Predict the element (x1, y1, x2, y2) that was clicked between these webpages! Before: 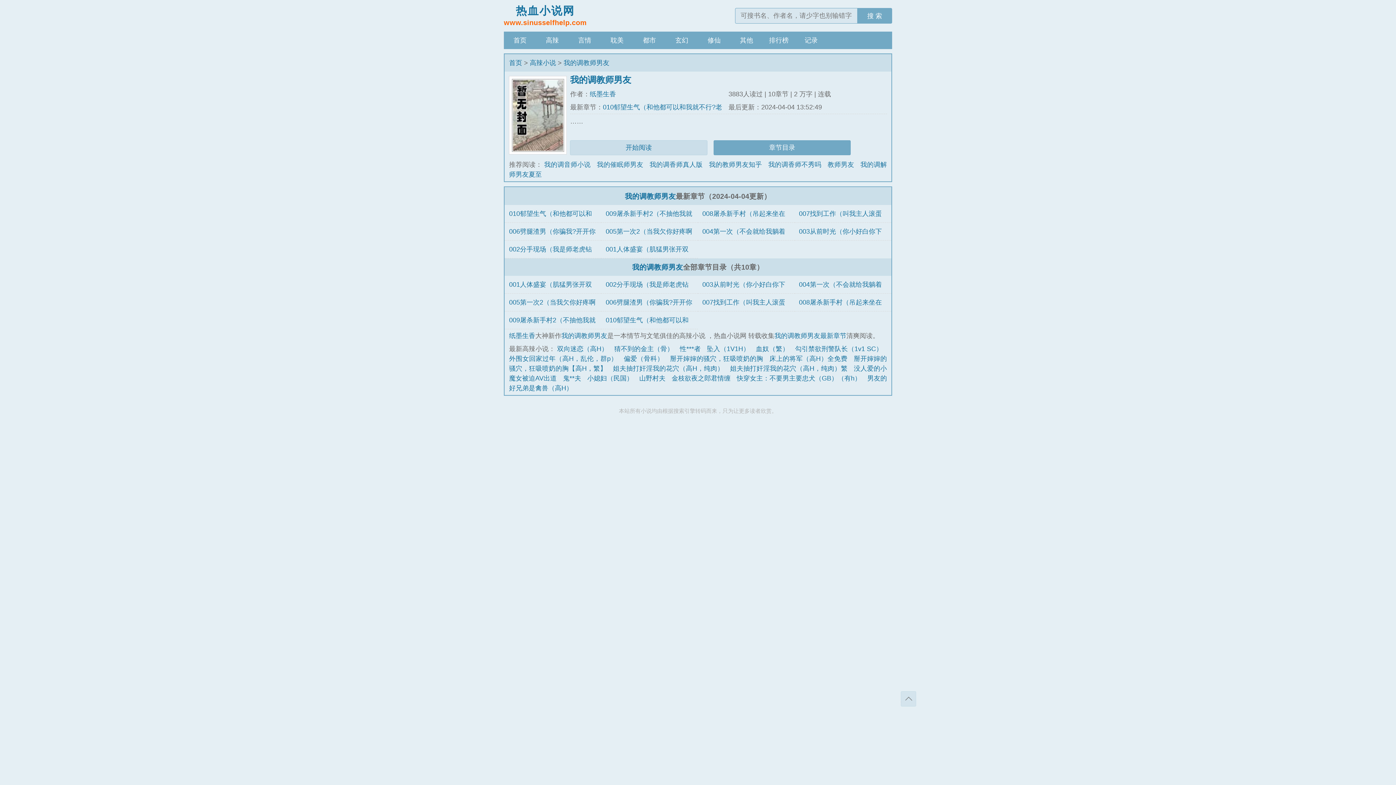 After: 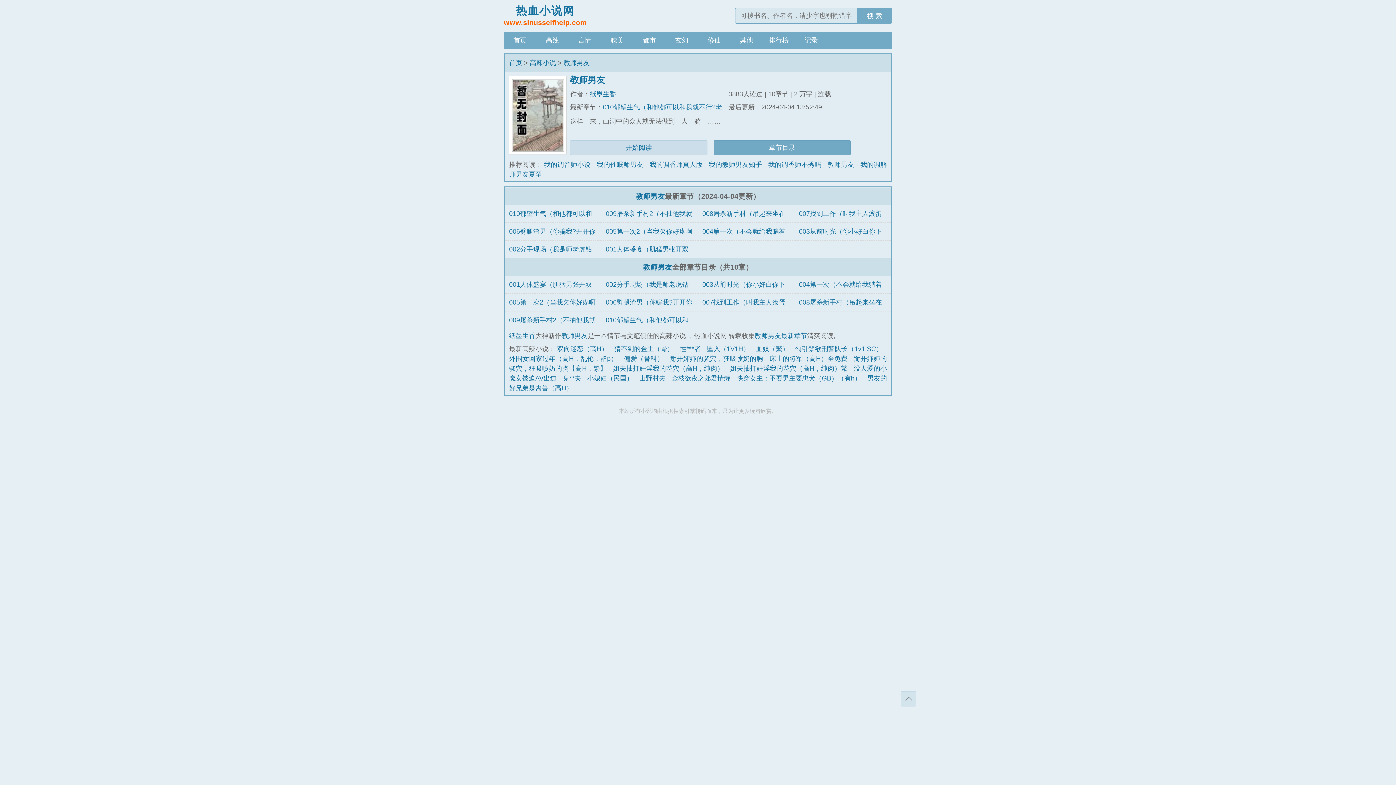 Action: bbox: (827, 161, 854, 168) label: 教师男友